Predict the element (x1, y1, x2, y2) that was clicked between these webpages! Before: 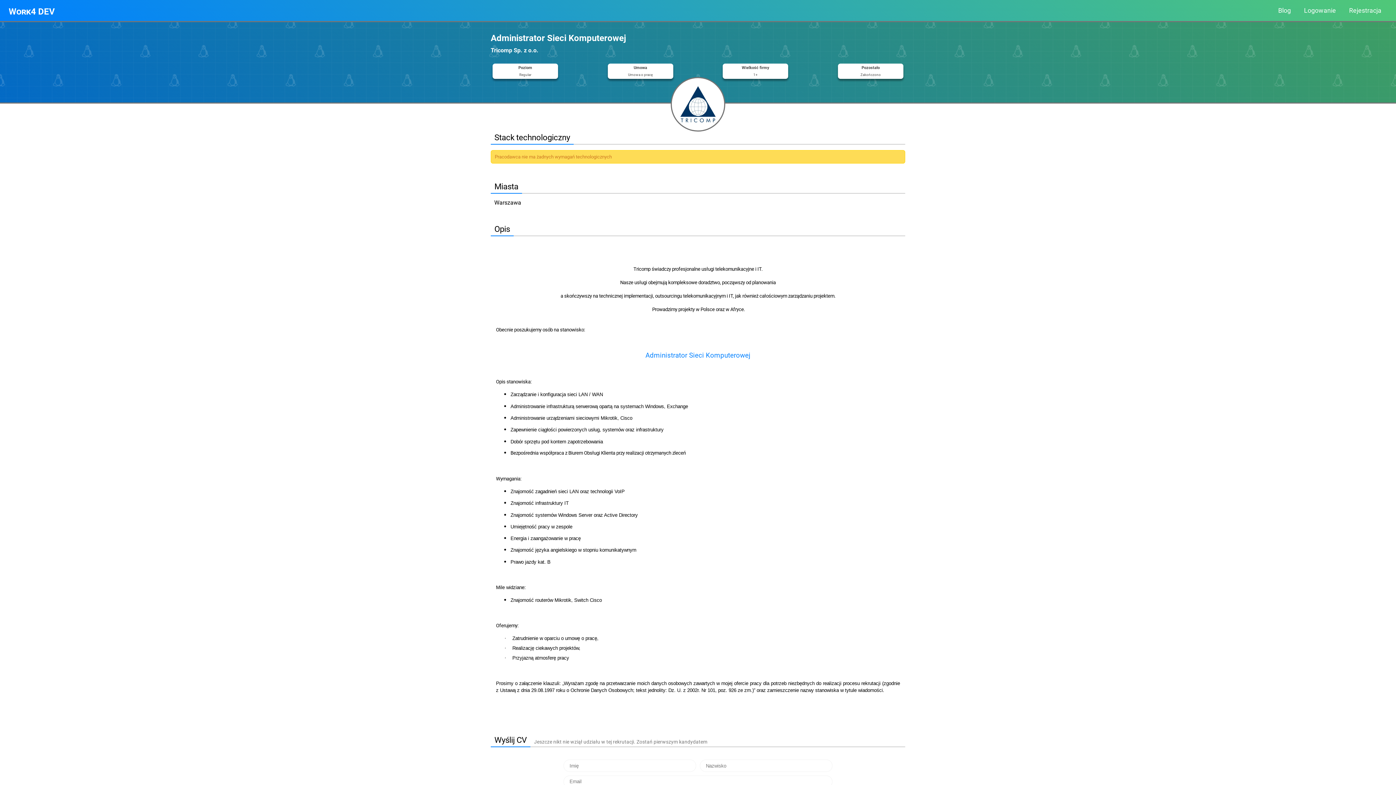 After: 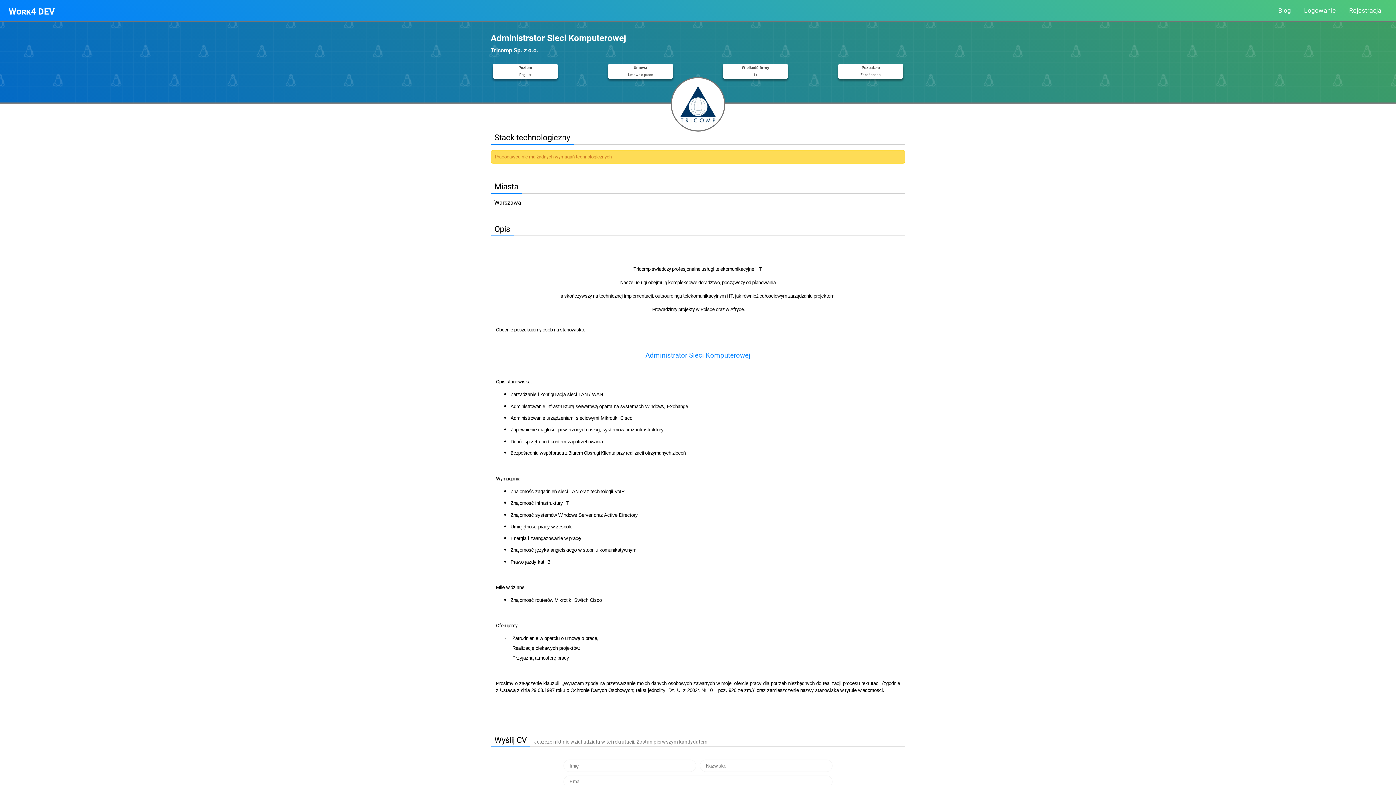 Action: bbox: (645, 352, 750, 359) label: Administrator Sieci Komputerowej